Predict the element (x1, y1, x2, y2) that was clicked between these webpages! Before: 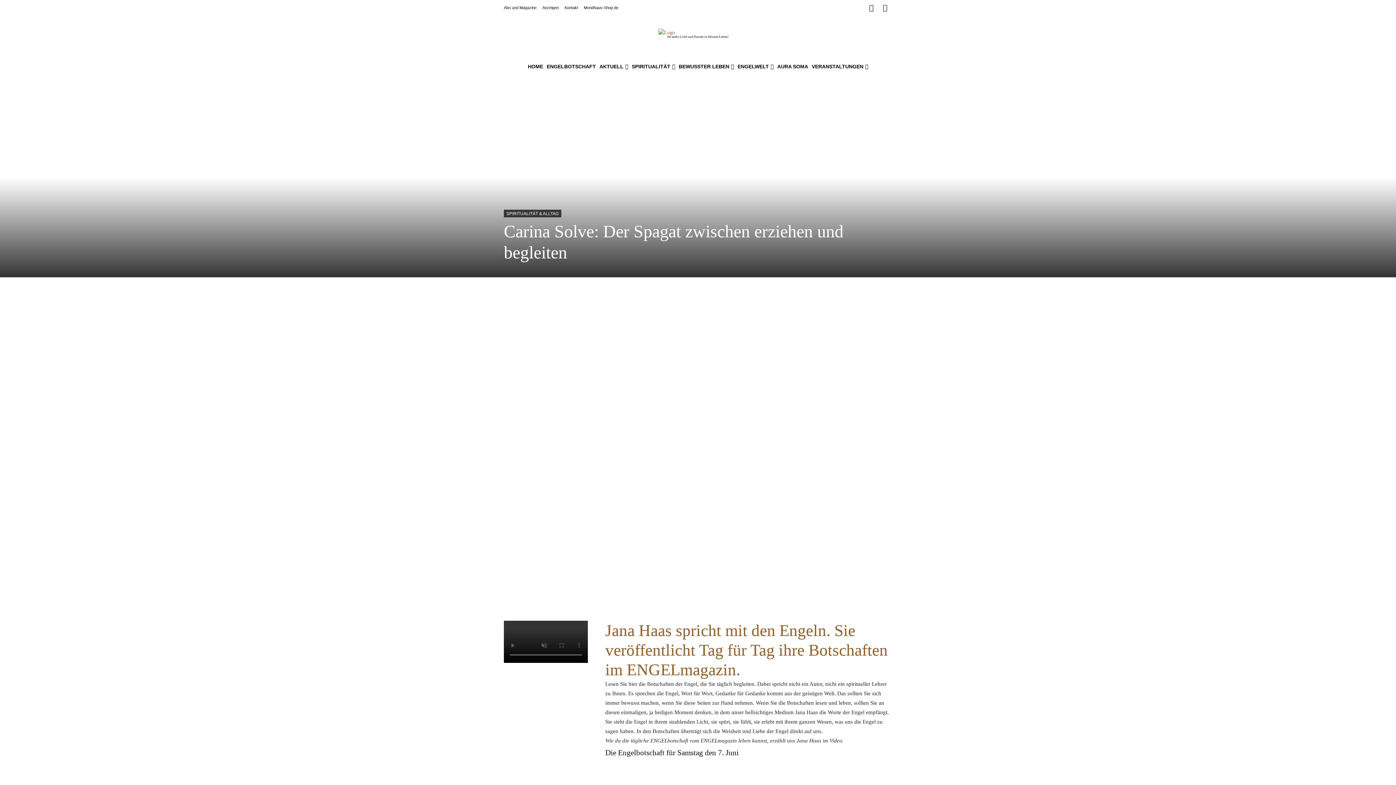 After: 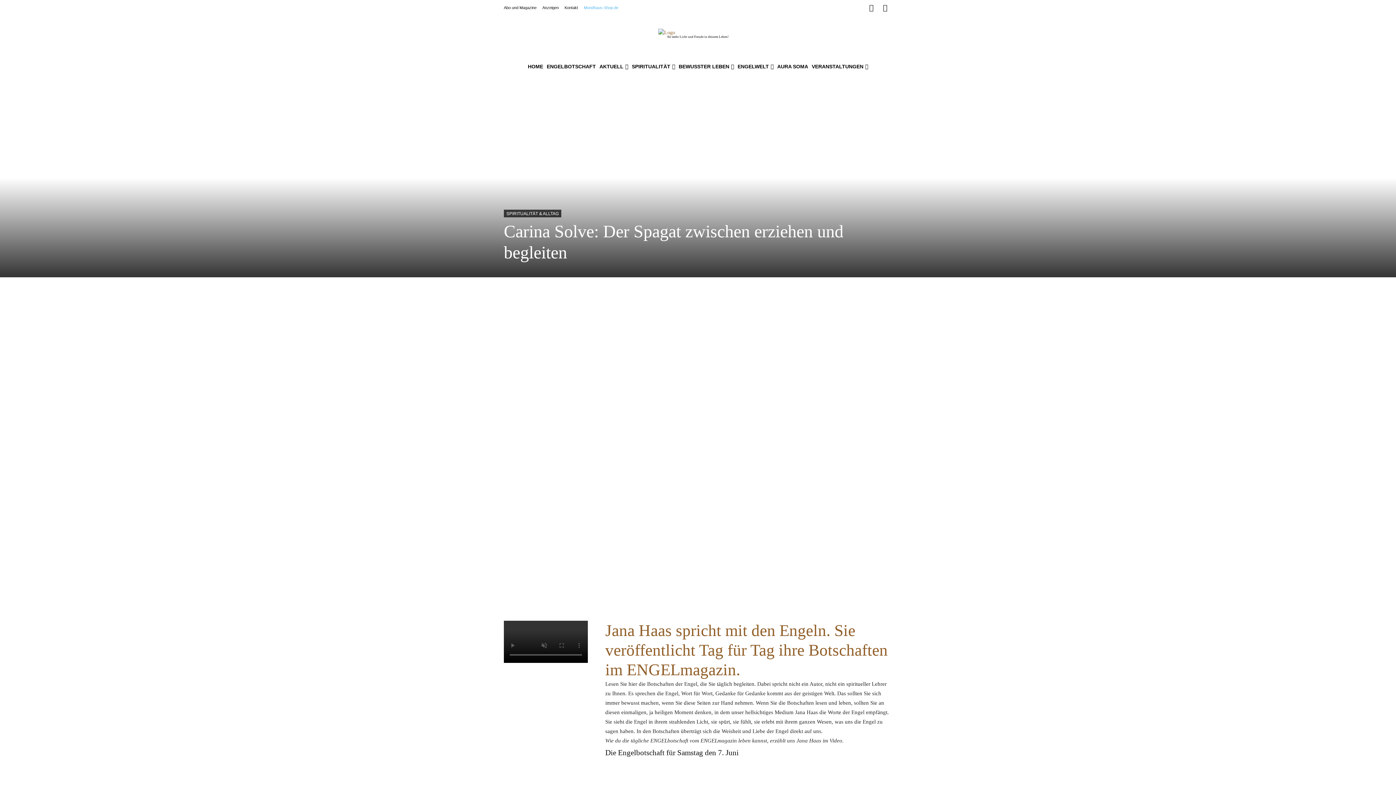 Action: bbox: (584, 5, 618, 9) label: Mondhaus-Shop.de